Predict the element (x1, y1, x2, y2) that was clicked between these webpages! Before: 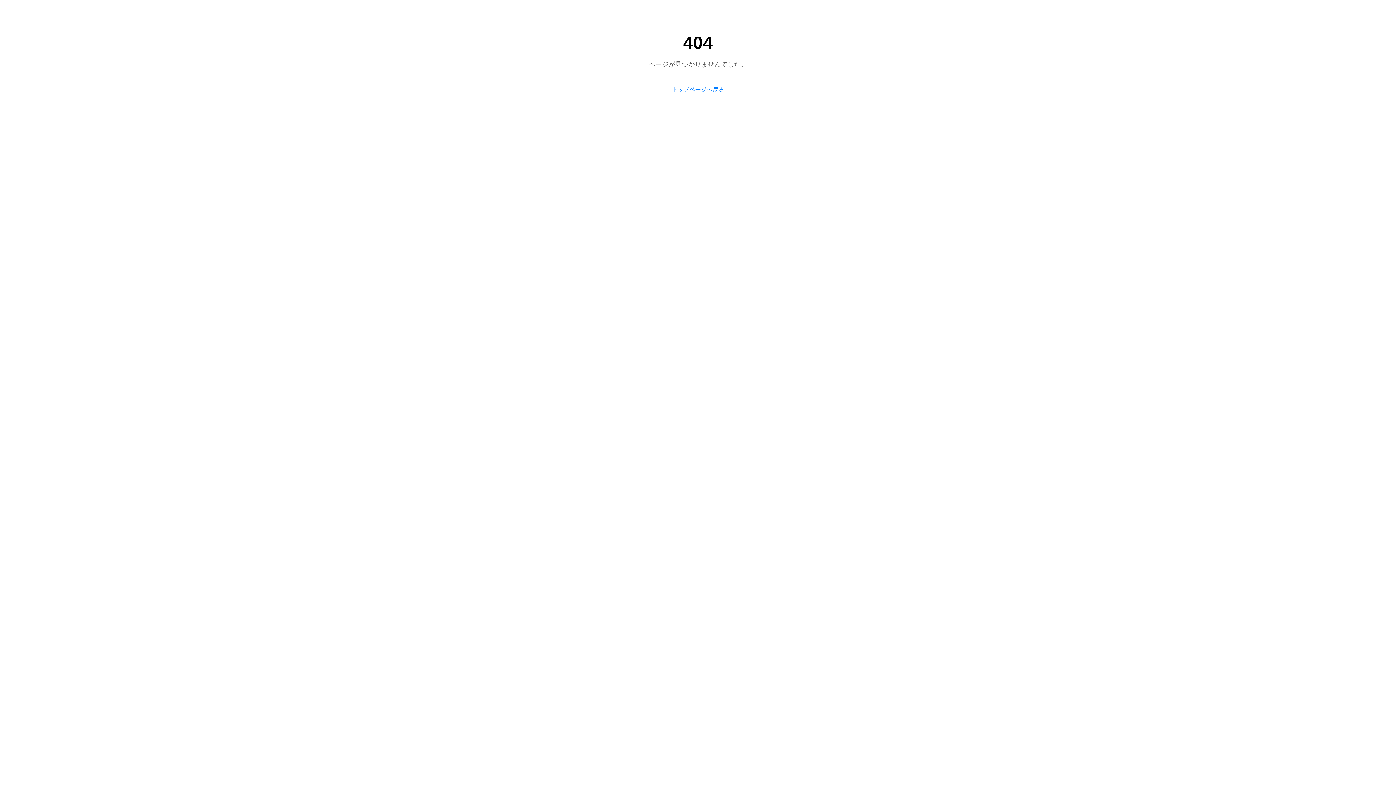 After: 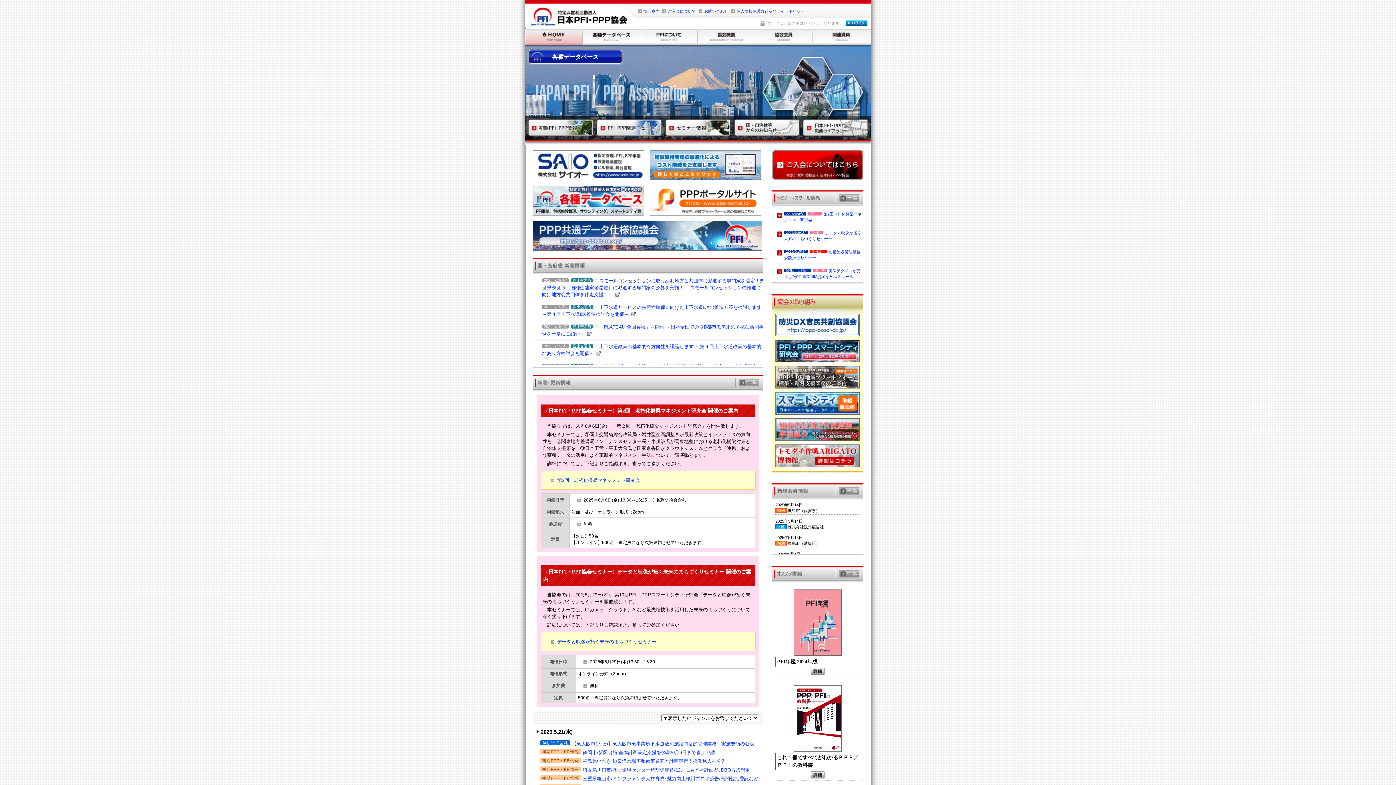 Action: label: トップページへ戻る bbox: (672, 86, 724, 93)